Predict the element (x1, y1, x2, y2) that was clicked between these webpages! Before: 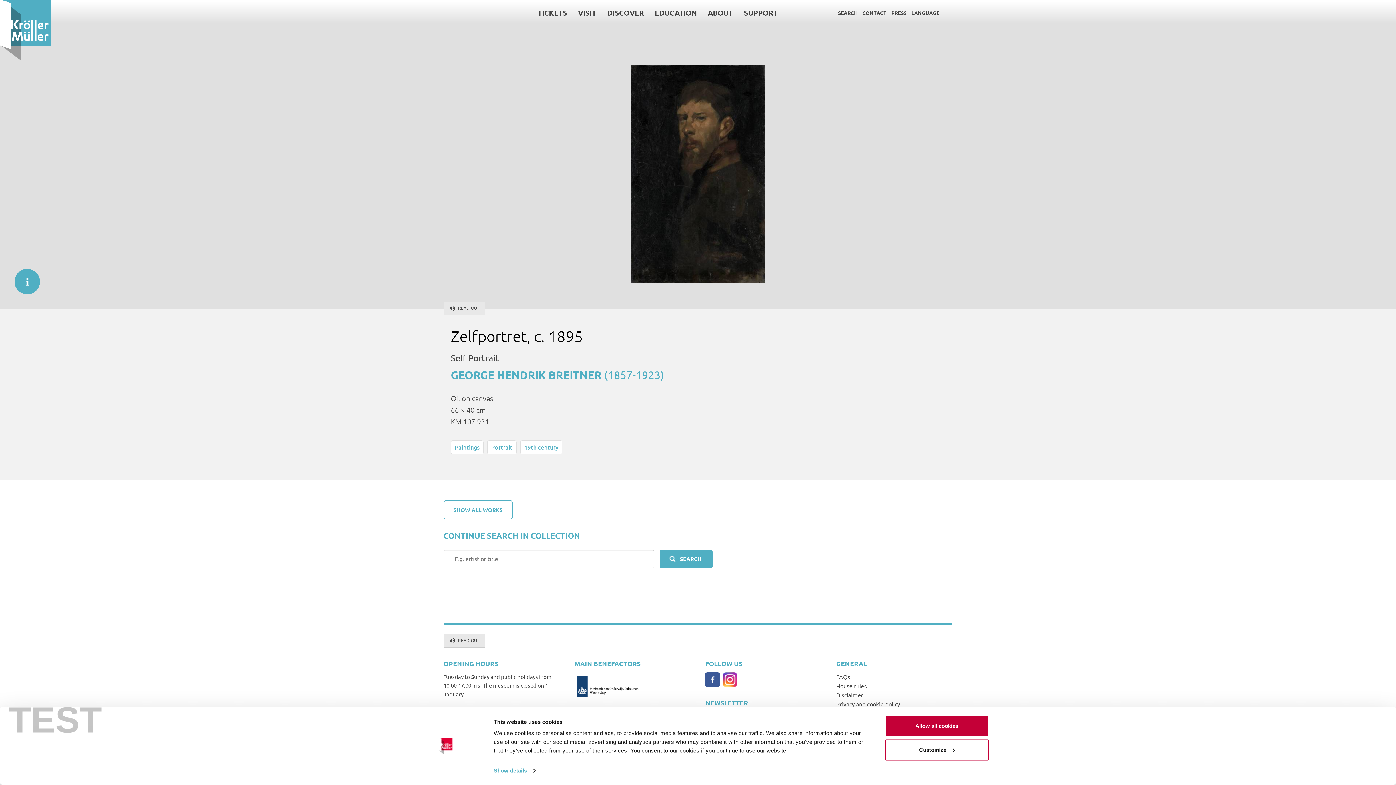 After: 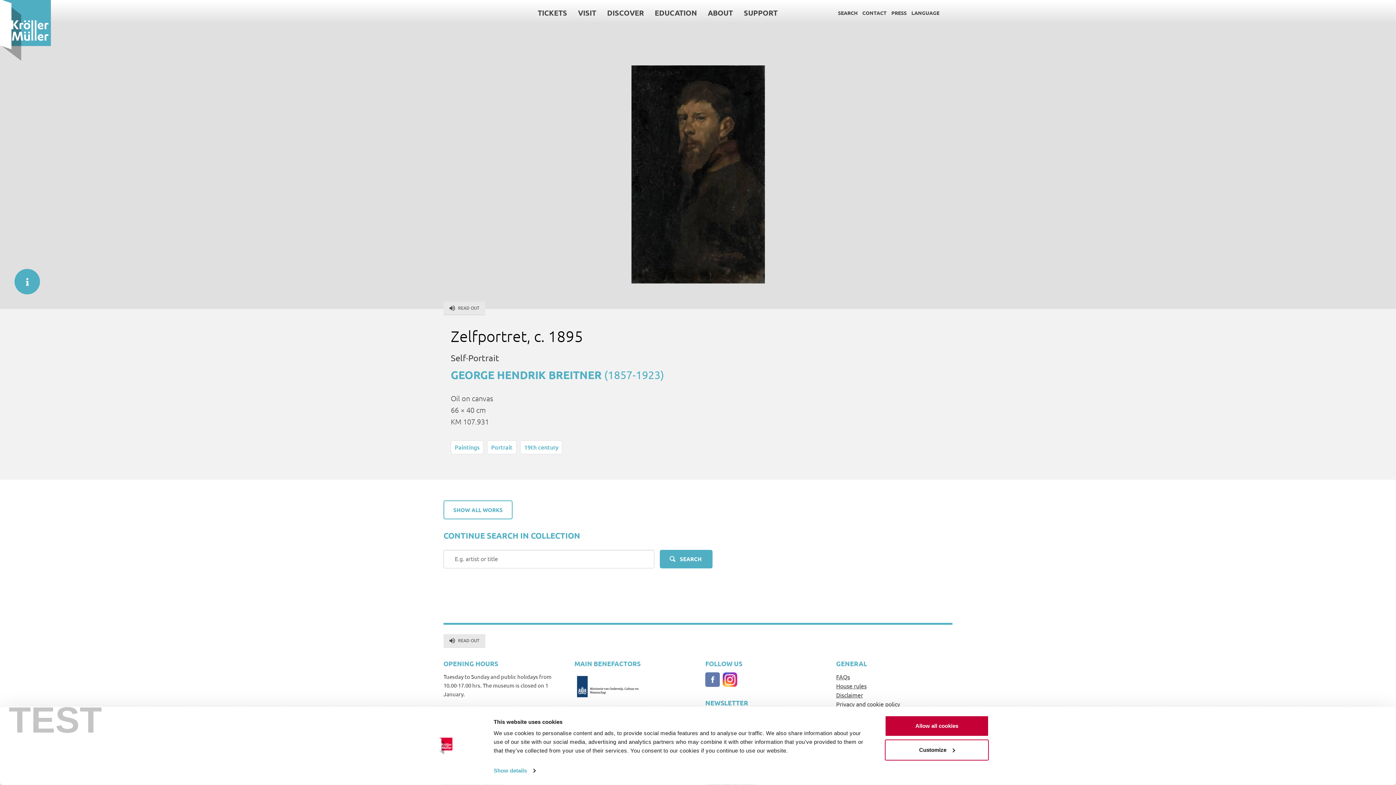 Action: bbox: (705, 672, 720, 687) label: facebook